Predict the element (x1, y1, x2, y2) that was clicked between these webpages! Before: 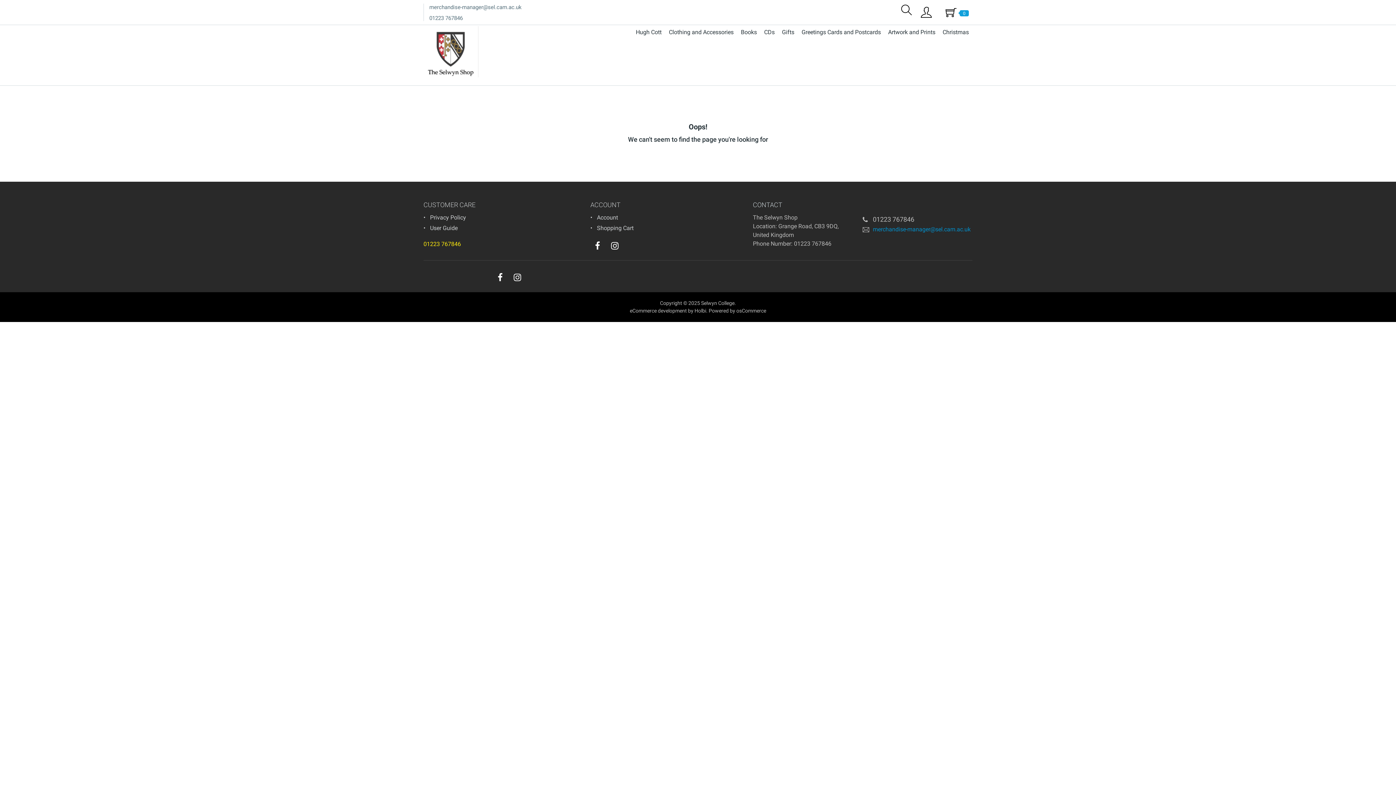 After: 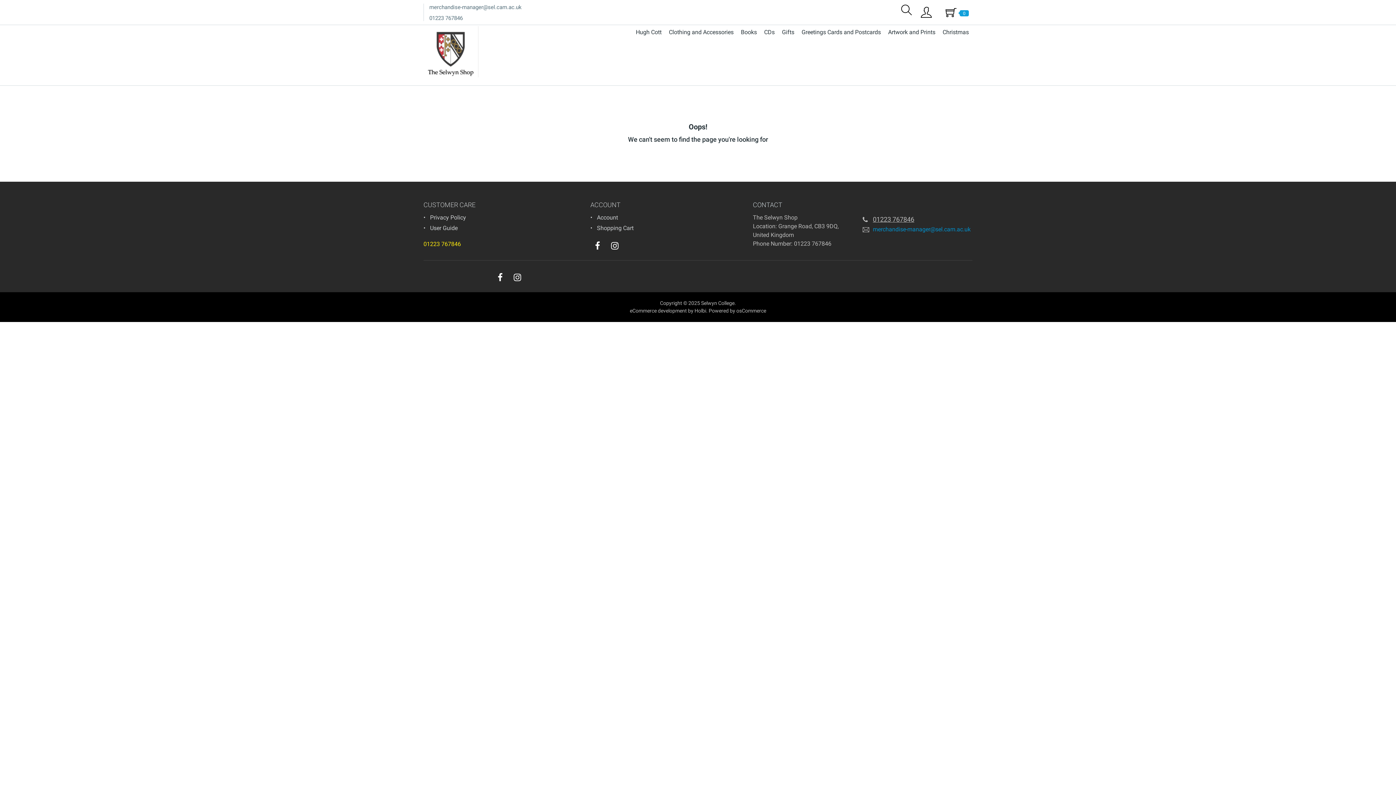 Action: label: 01223 767846 bbox: (873, 215, 914, 223)